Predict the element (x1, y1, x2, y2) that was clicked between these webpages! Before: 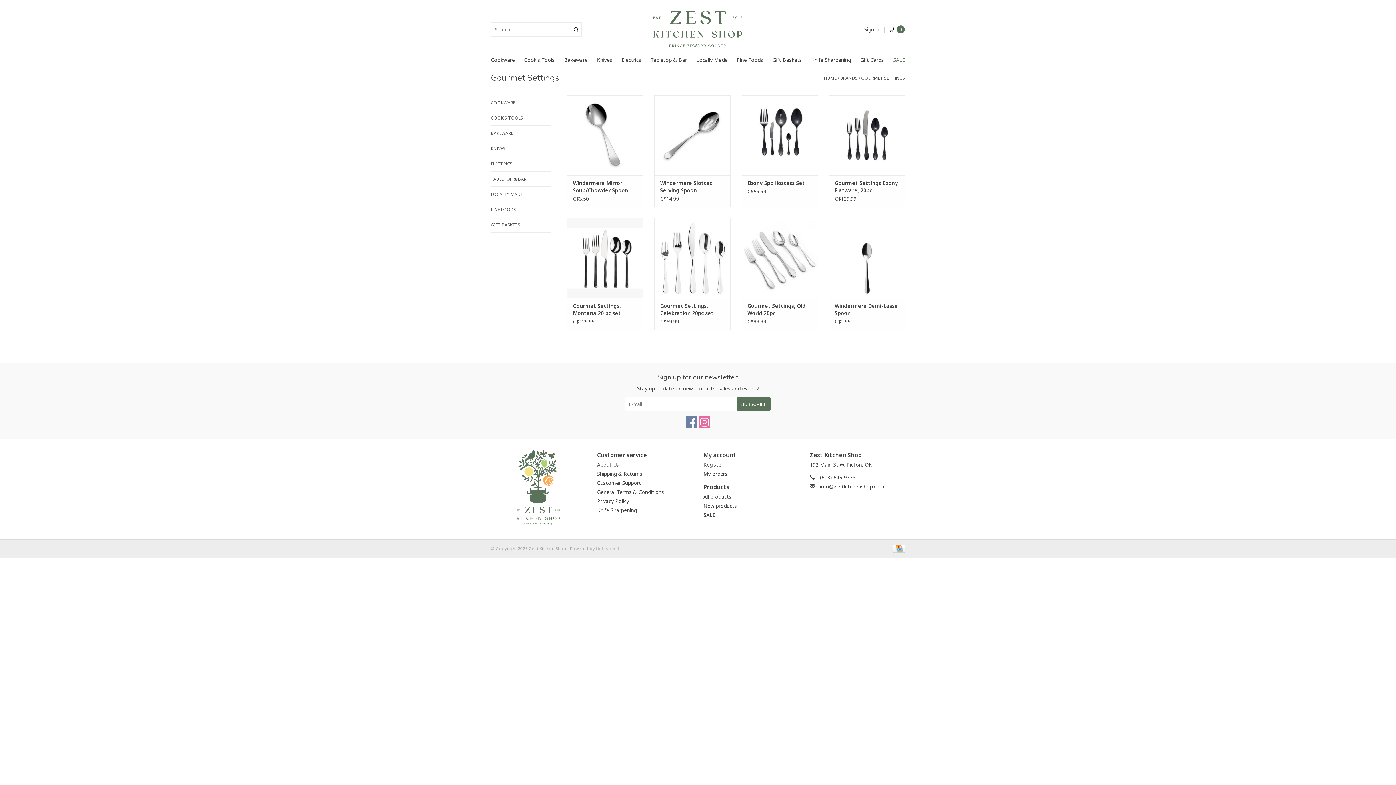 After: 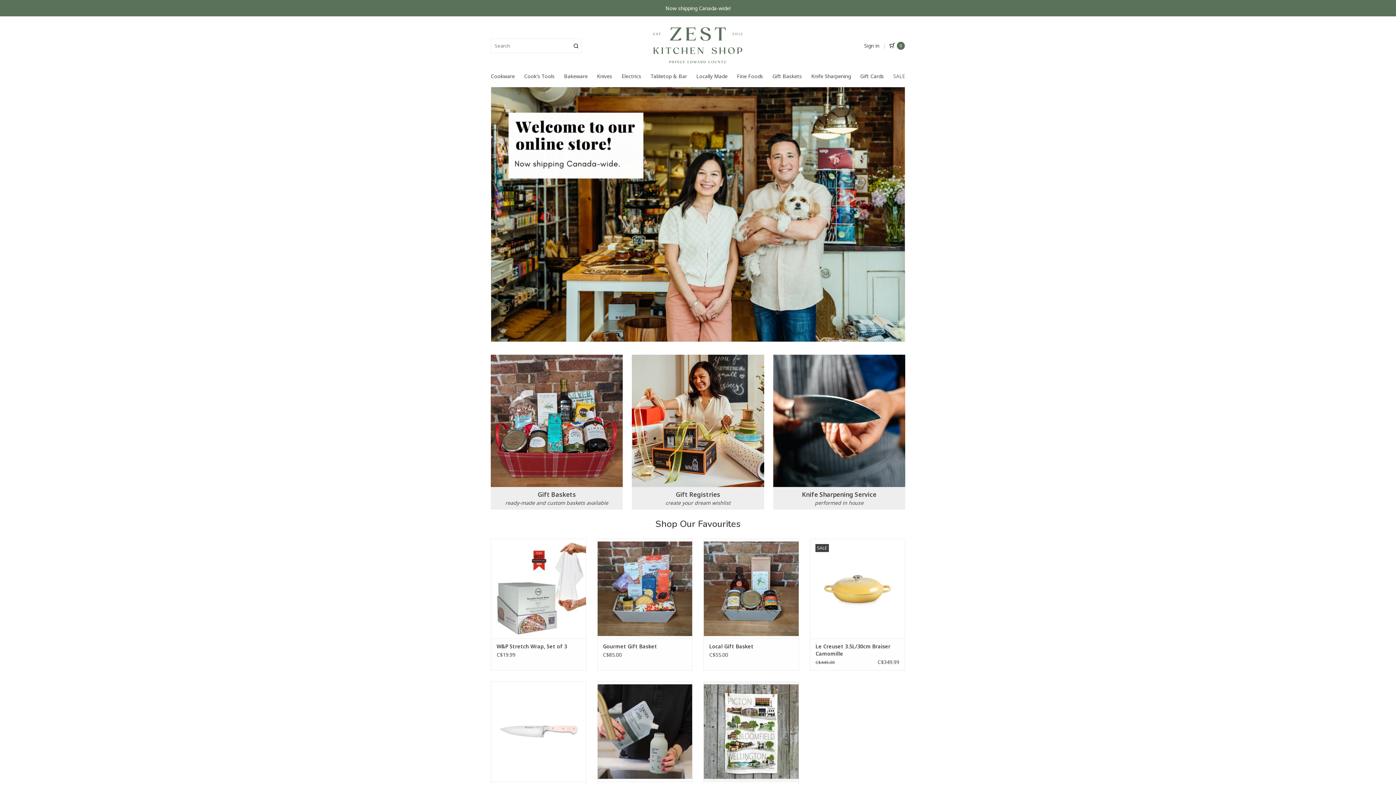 Action: bbox: (628, 10, 766, 47)